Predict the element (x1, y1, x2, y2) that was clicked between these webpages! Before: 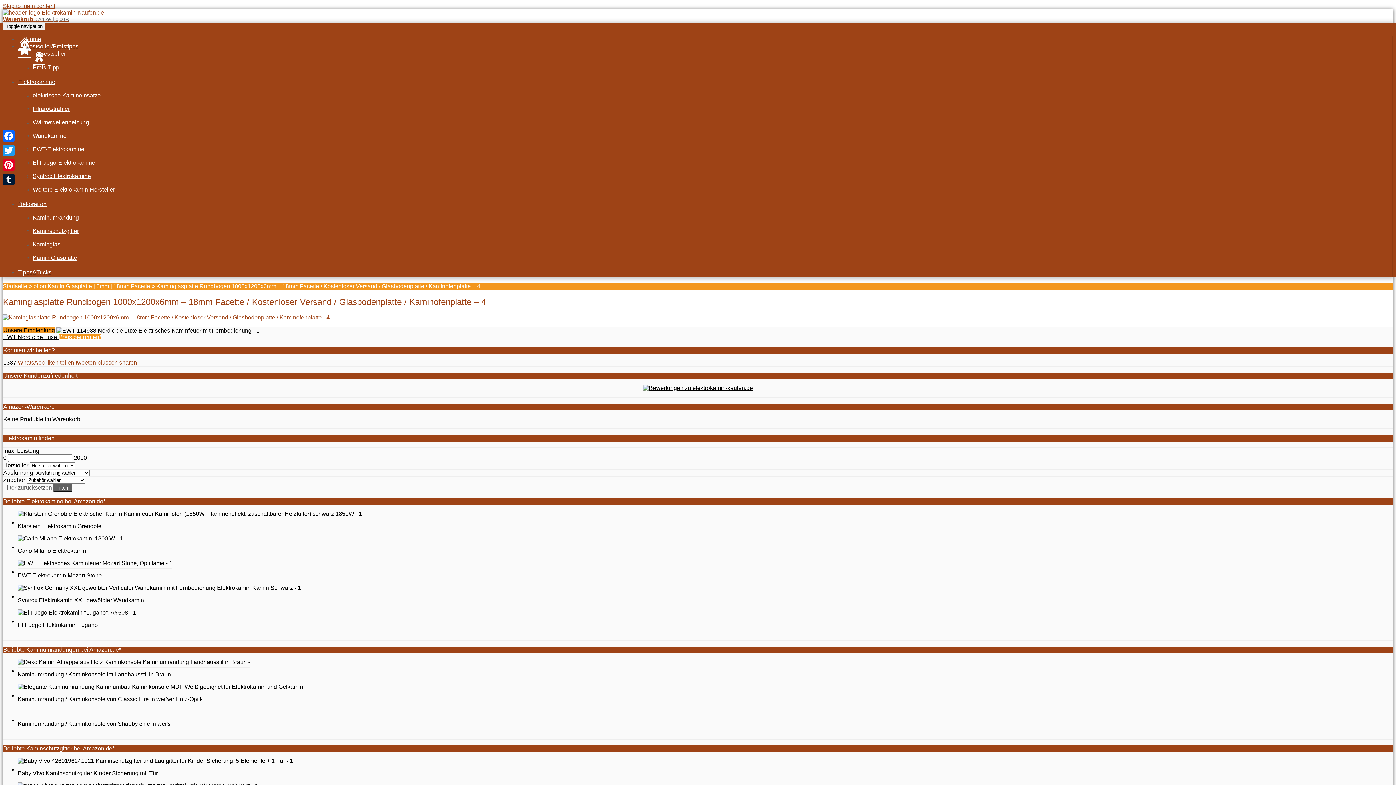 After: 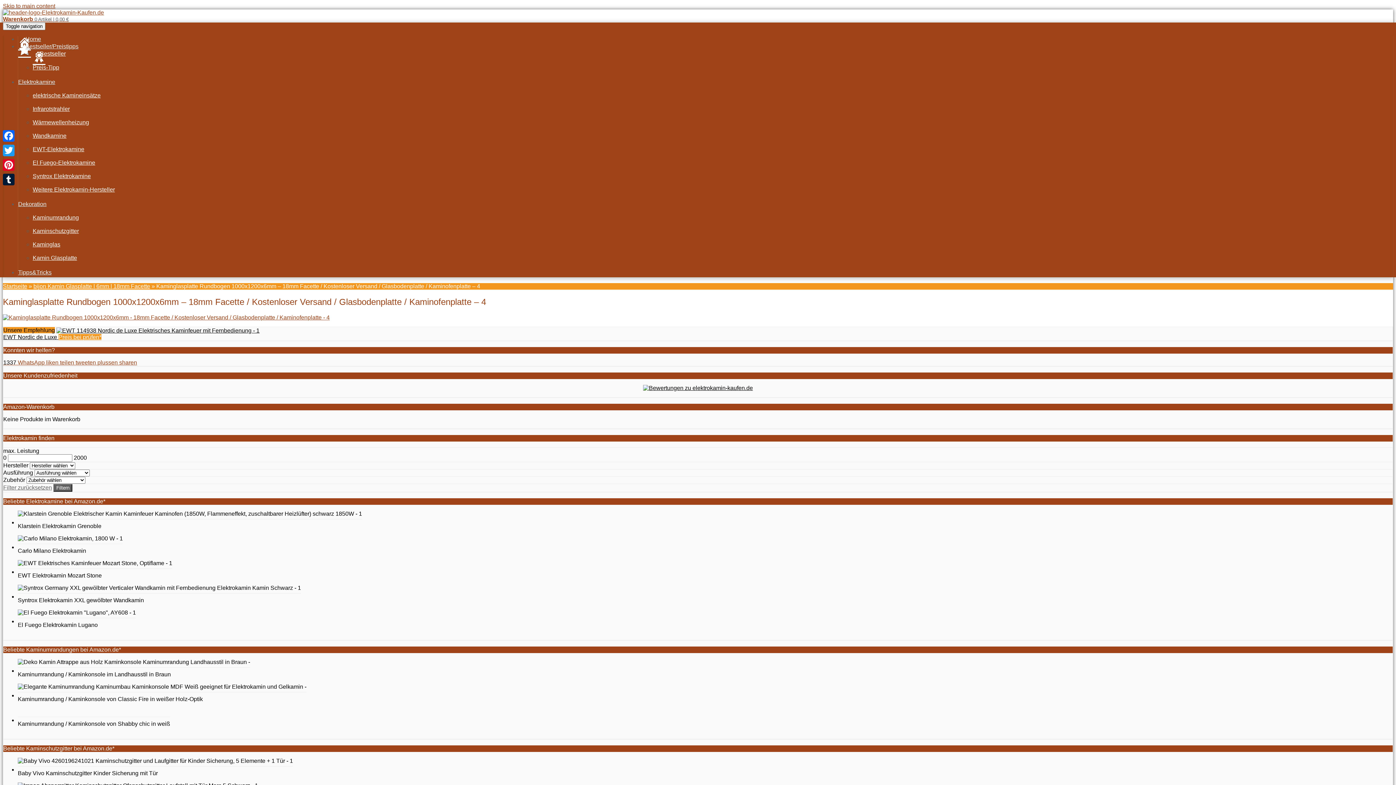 Action: label: plussen  bbox: (97, 359, 119, 365)